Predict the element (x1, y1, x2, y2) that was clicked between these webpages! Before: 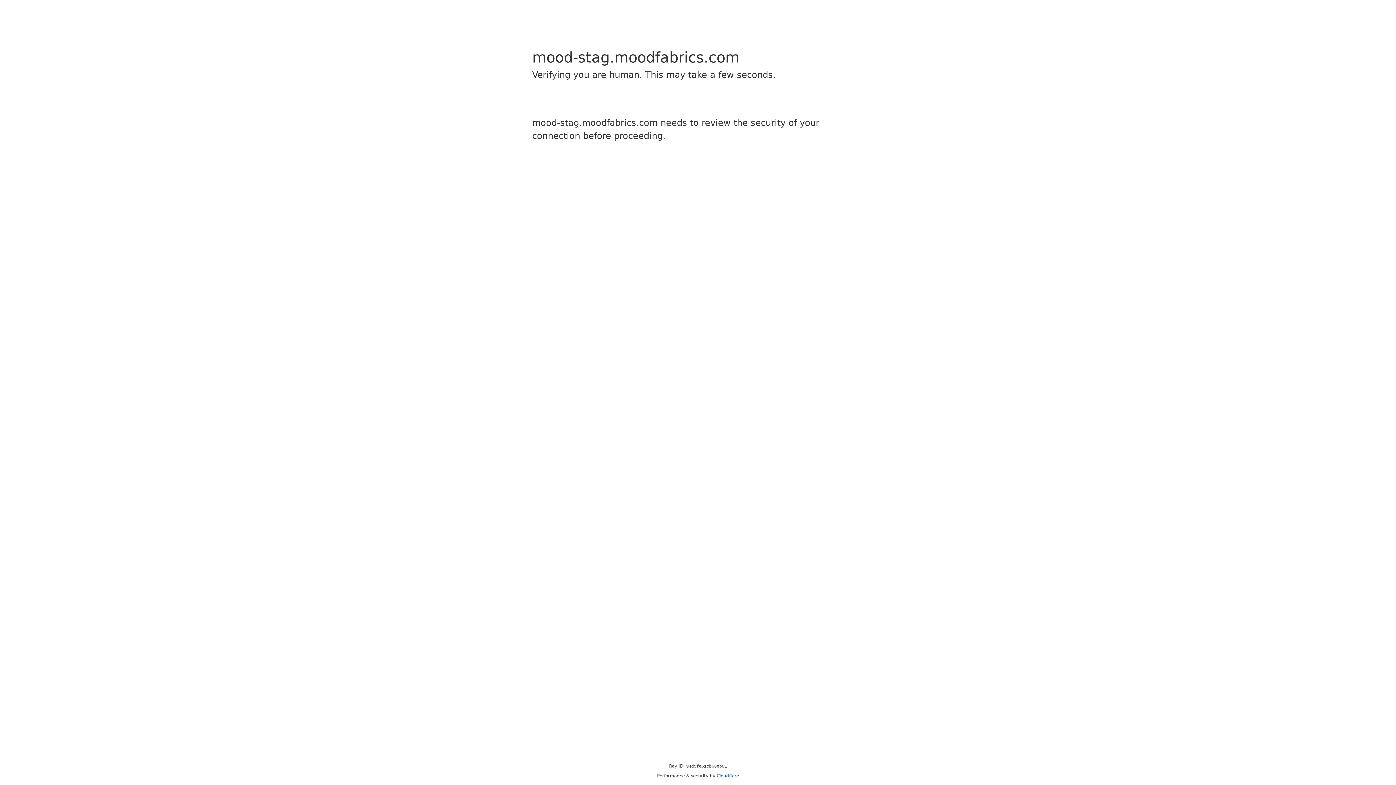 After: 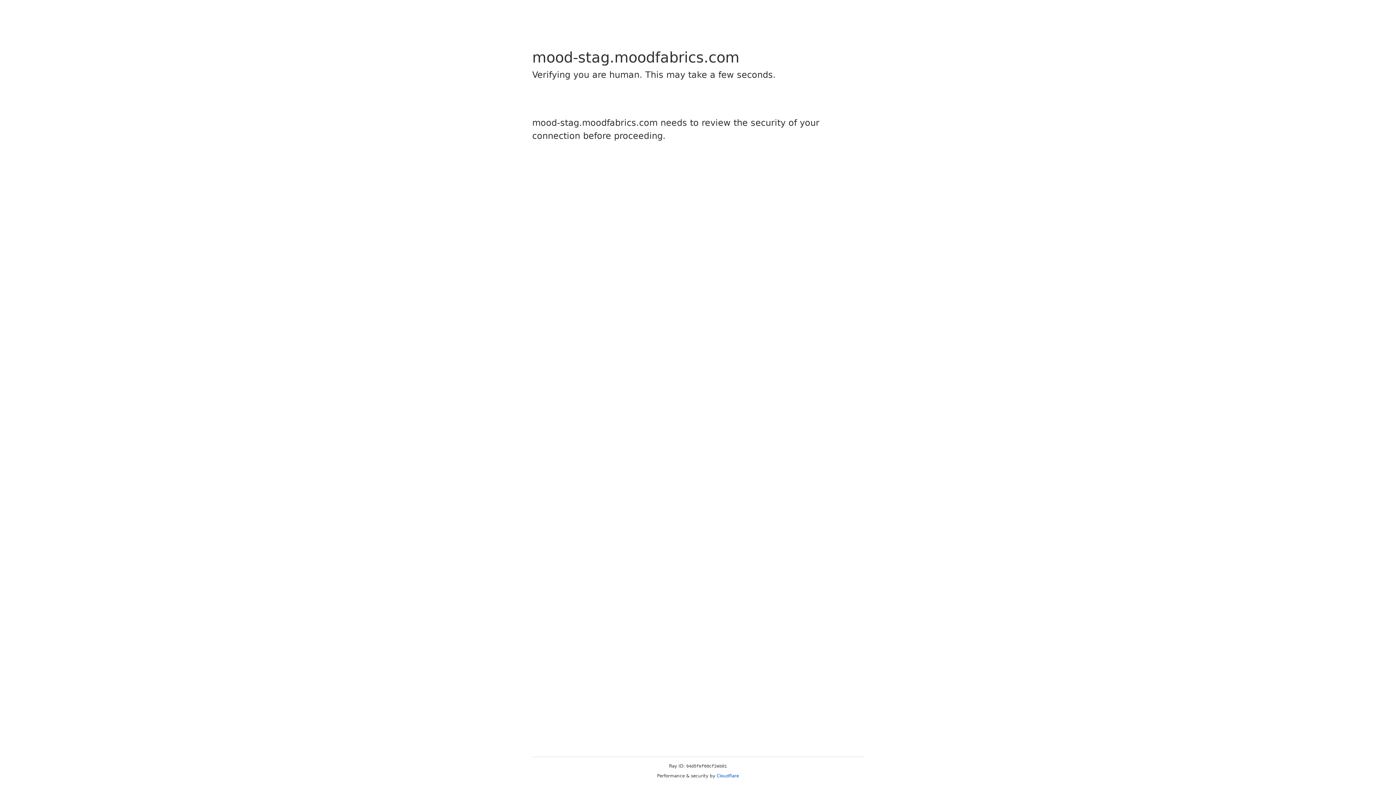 Action: label: Cloudflare bbox: (716, 773, 739, 778)